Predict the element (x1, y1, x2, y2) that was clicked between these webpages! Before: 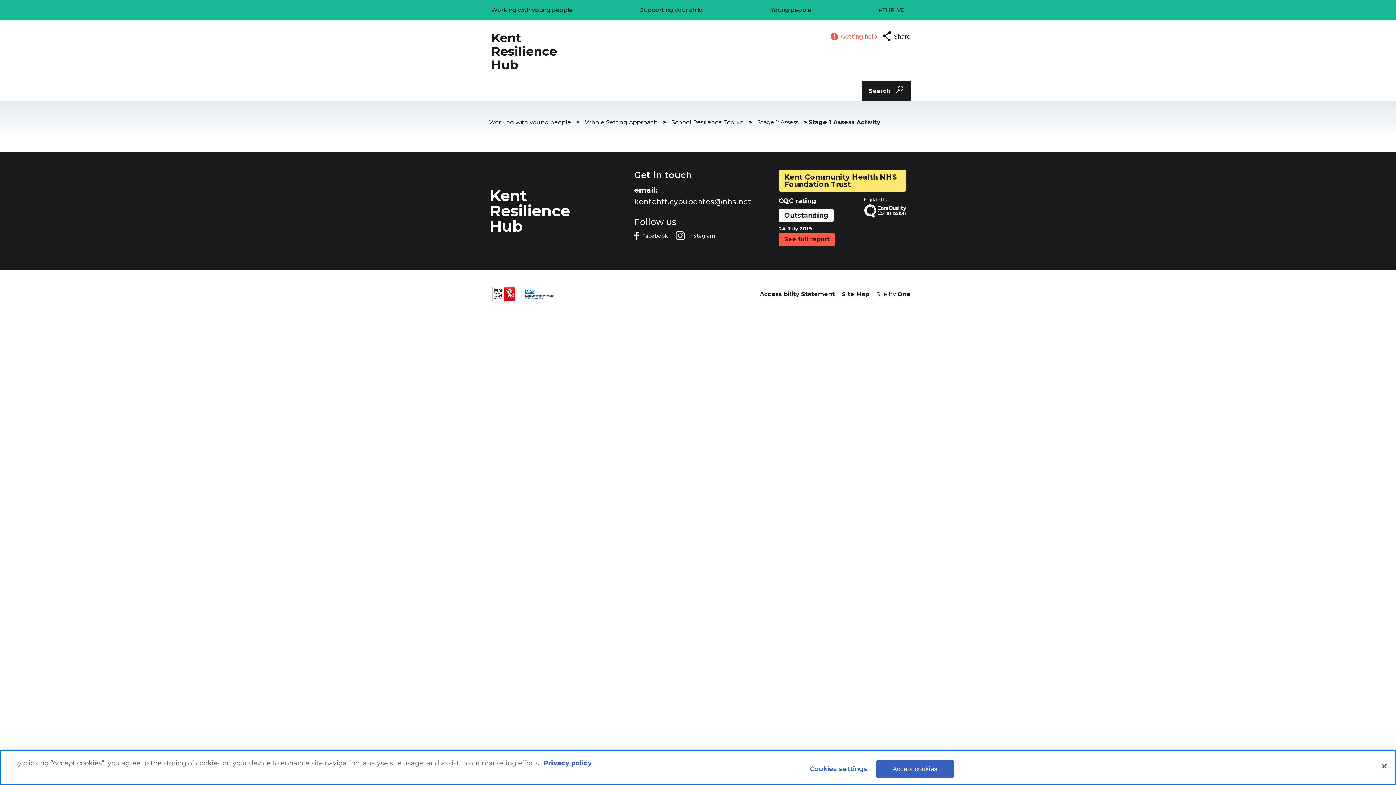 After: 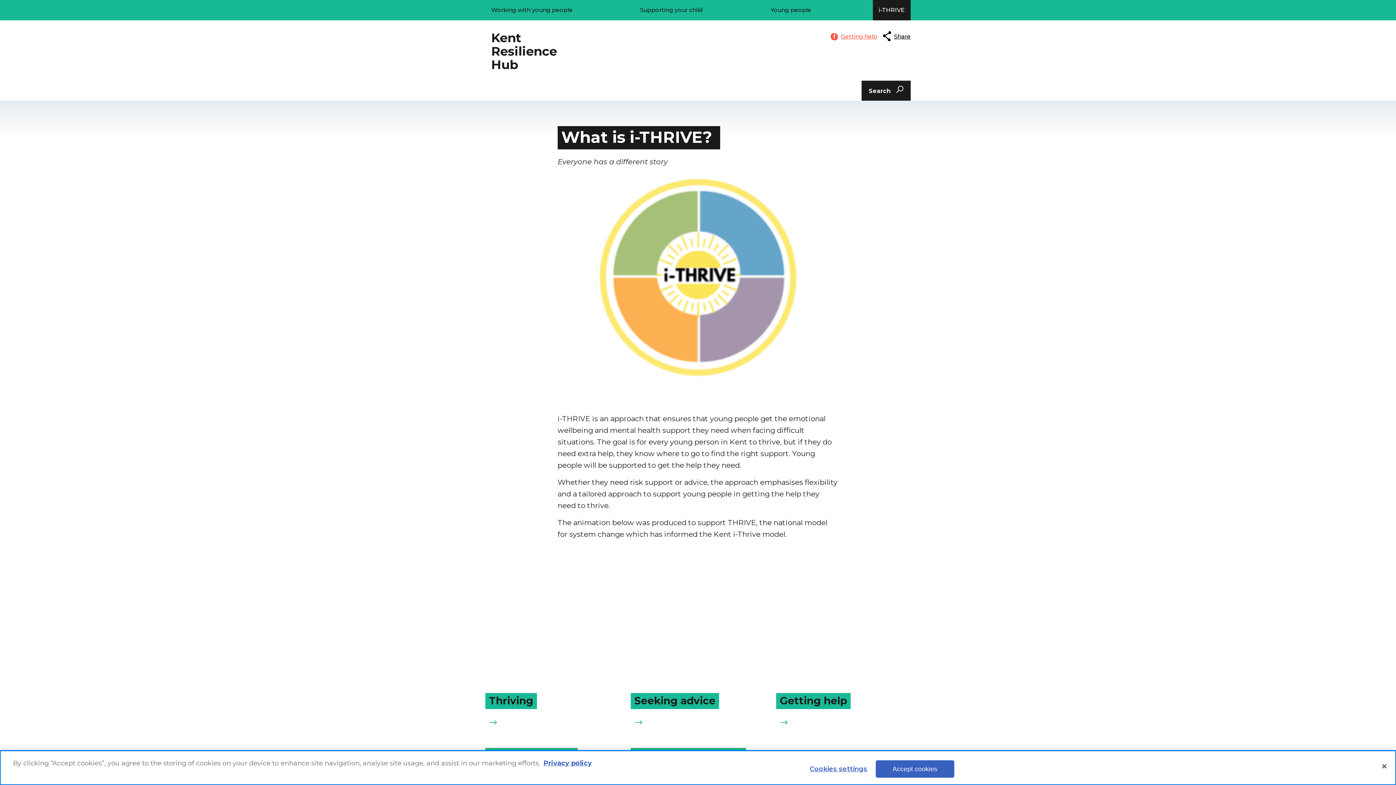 Action: bbox: (873, 0, 910, 20) label: i-THRIVE